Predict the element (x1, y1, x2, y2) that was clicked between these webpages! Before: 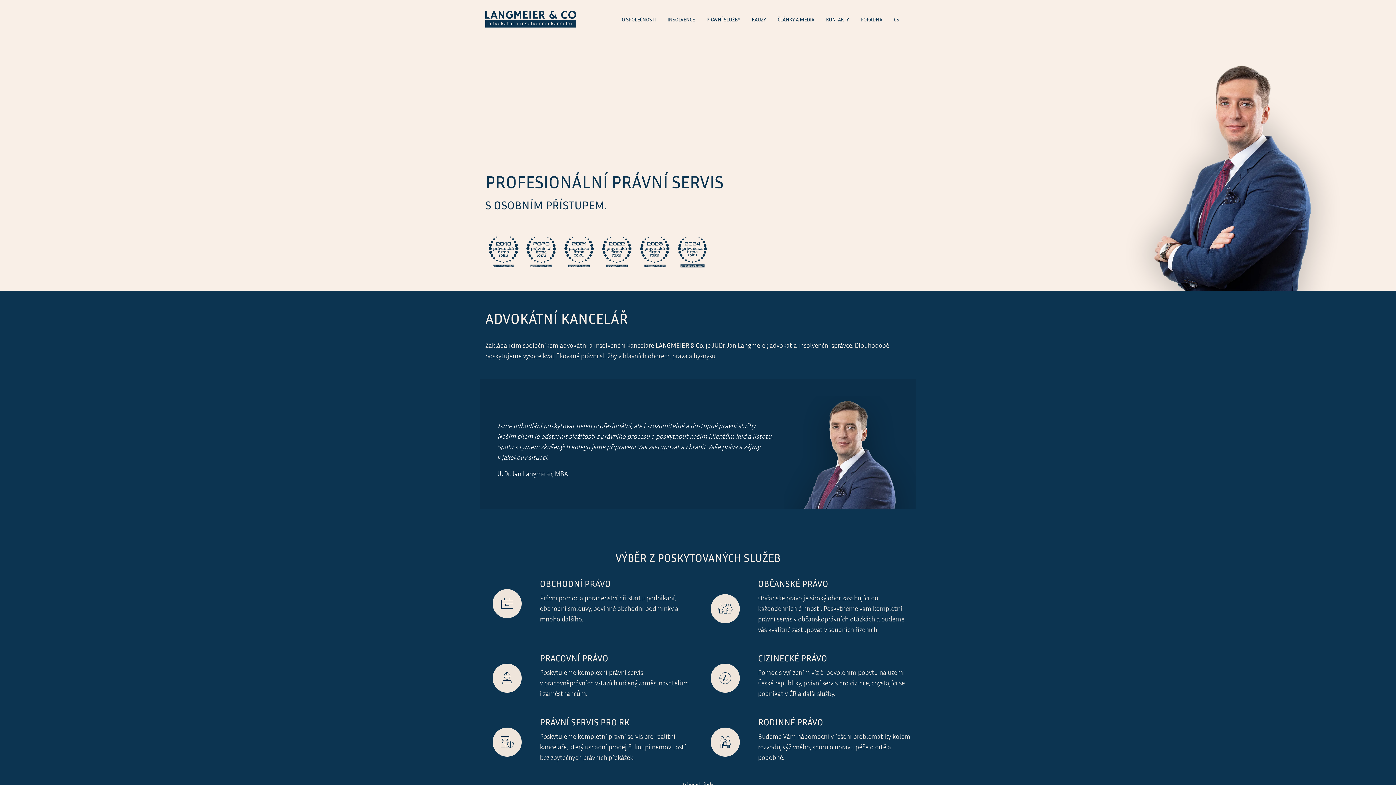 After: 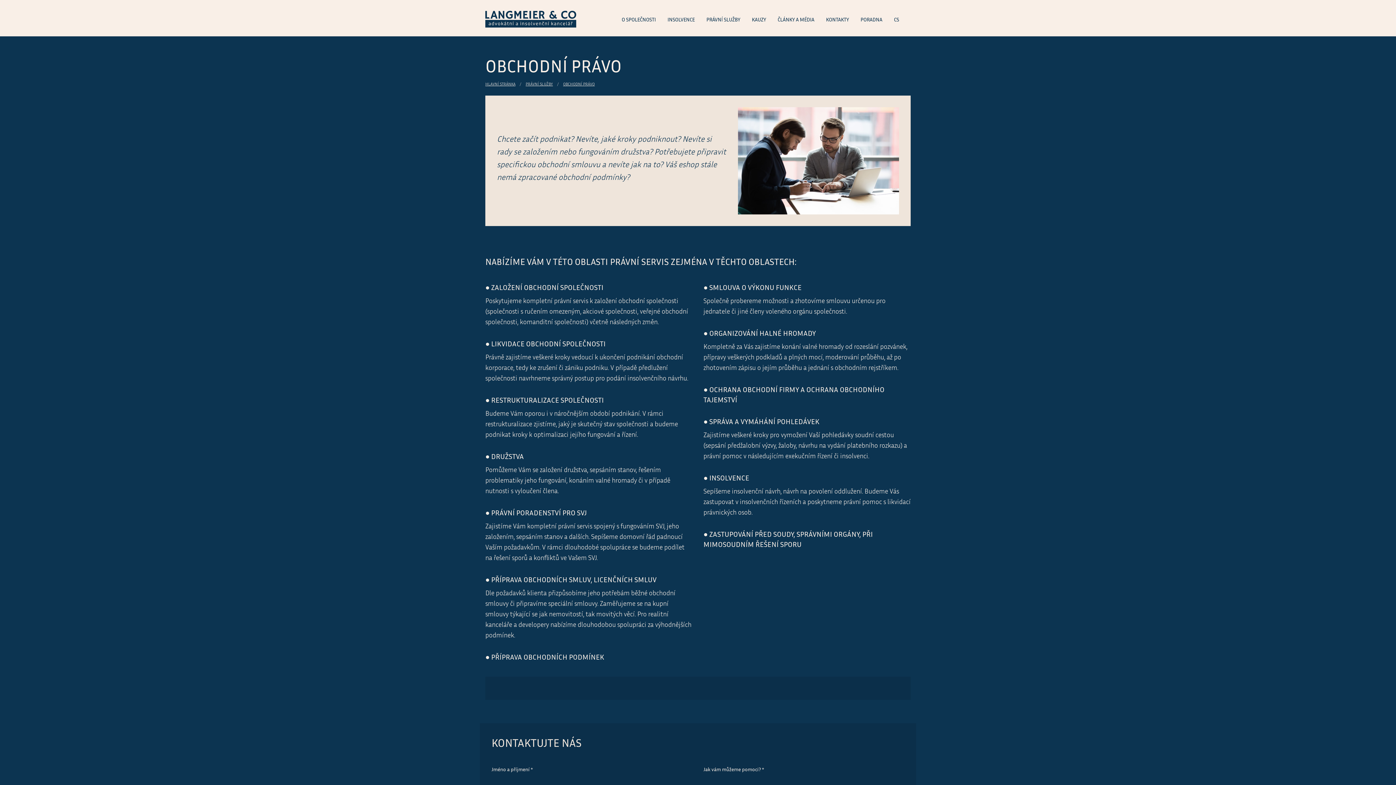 Action: label: OBCHODNÍ PRÁVO bbox: (540, 577, 692, 590)